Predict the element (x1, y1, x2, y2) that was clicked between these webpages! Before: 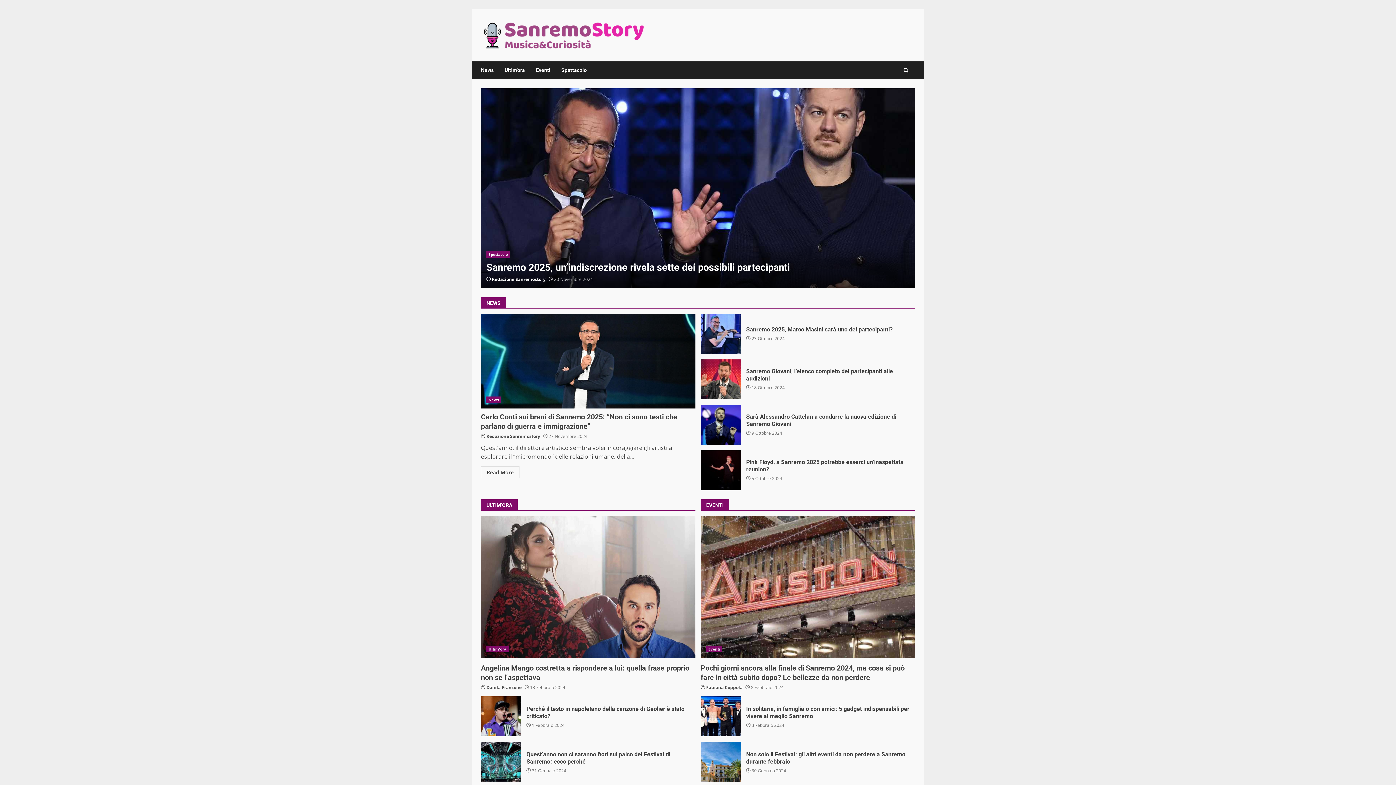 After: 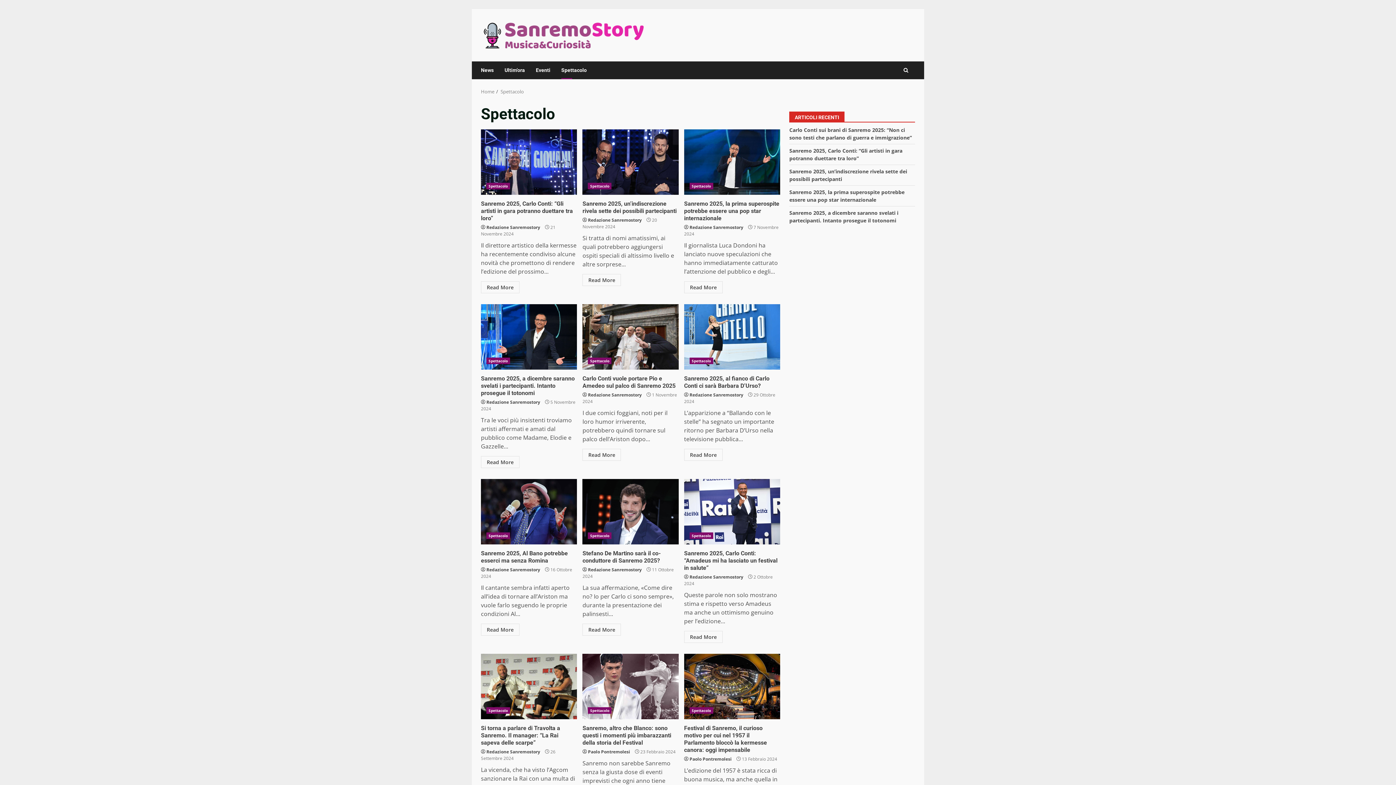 Action: bbox: (556, 61, 586, 79) label: Spettacolo